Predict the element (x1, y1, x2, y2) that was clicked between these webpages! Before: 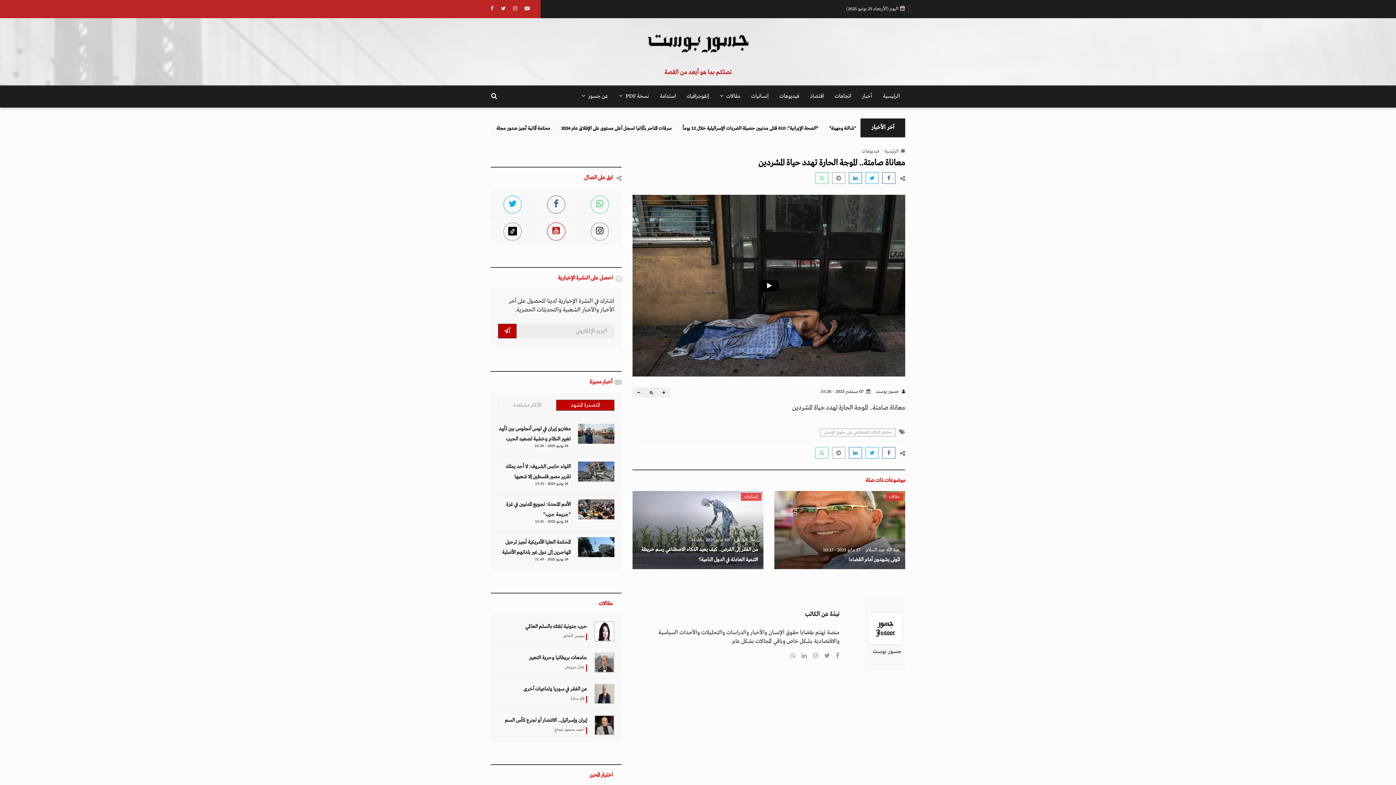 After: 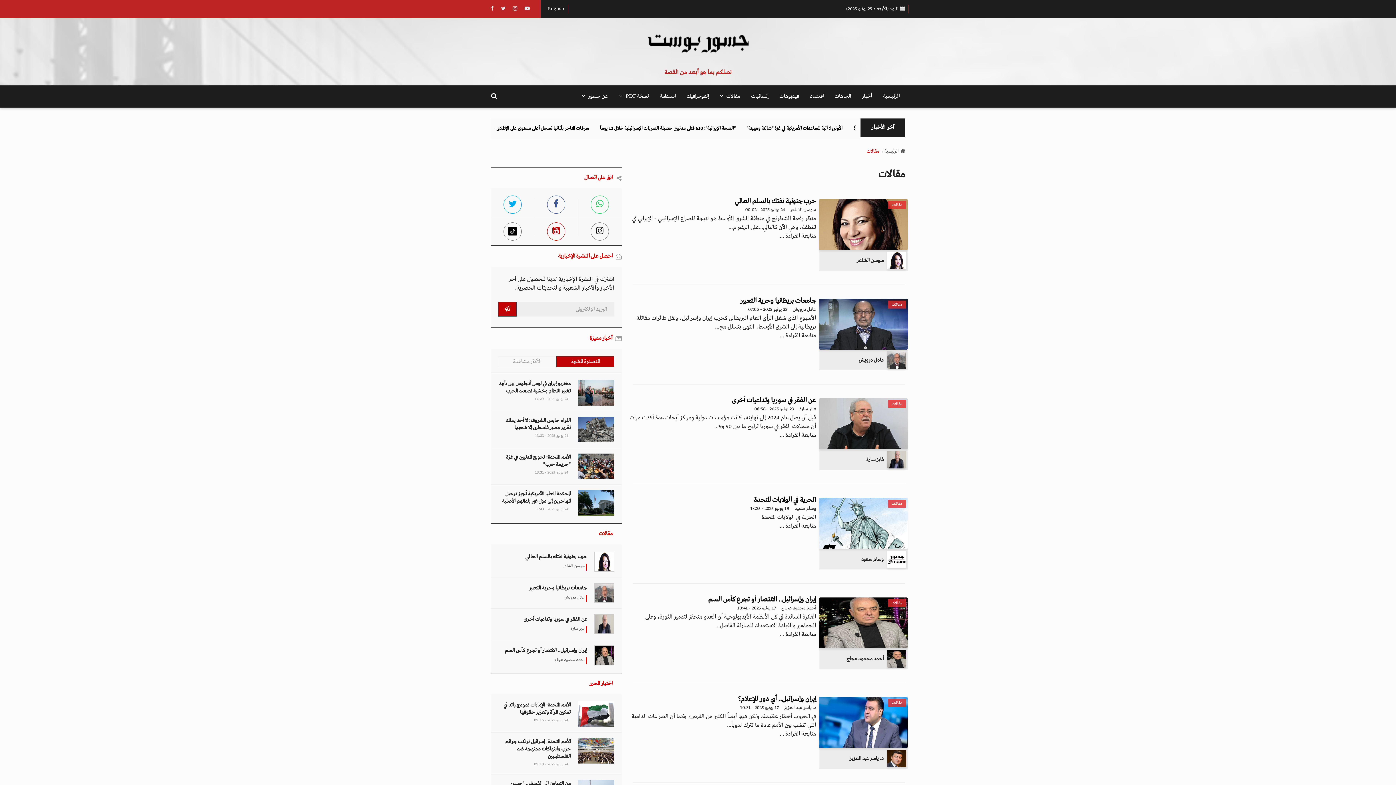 Action: bbox: (714, 86, 745, 107) label: مقالات 